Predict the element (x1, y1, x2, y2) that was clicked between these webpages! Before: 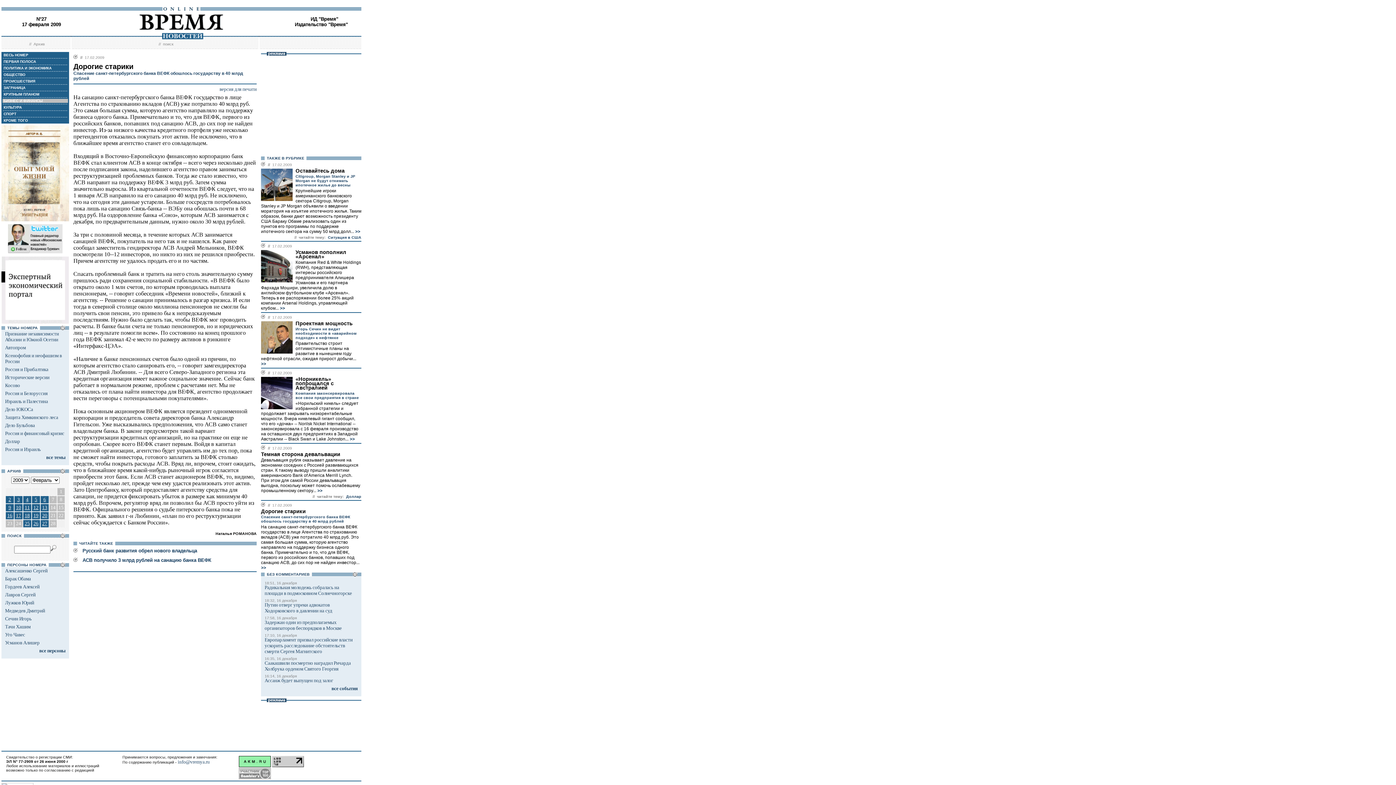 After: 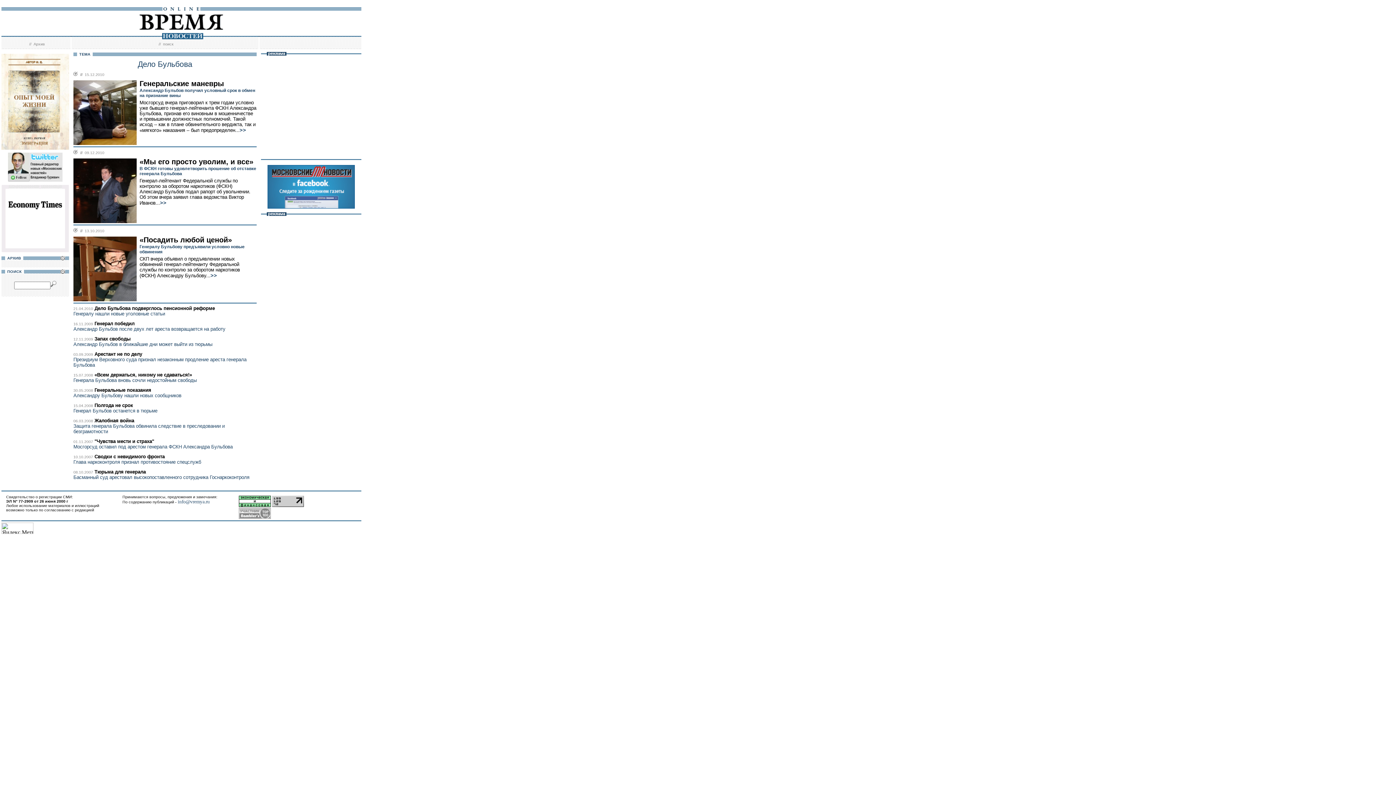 Action: bbox: (5, 422, 34, 428) label: Дело Бульбова